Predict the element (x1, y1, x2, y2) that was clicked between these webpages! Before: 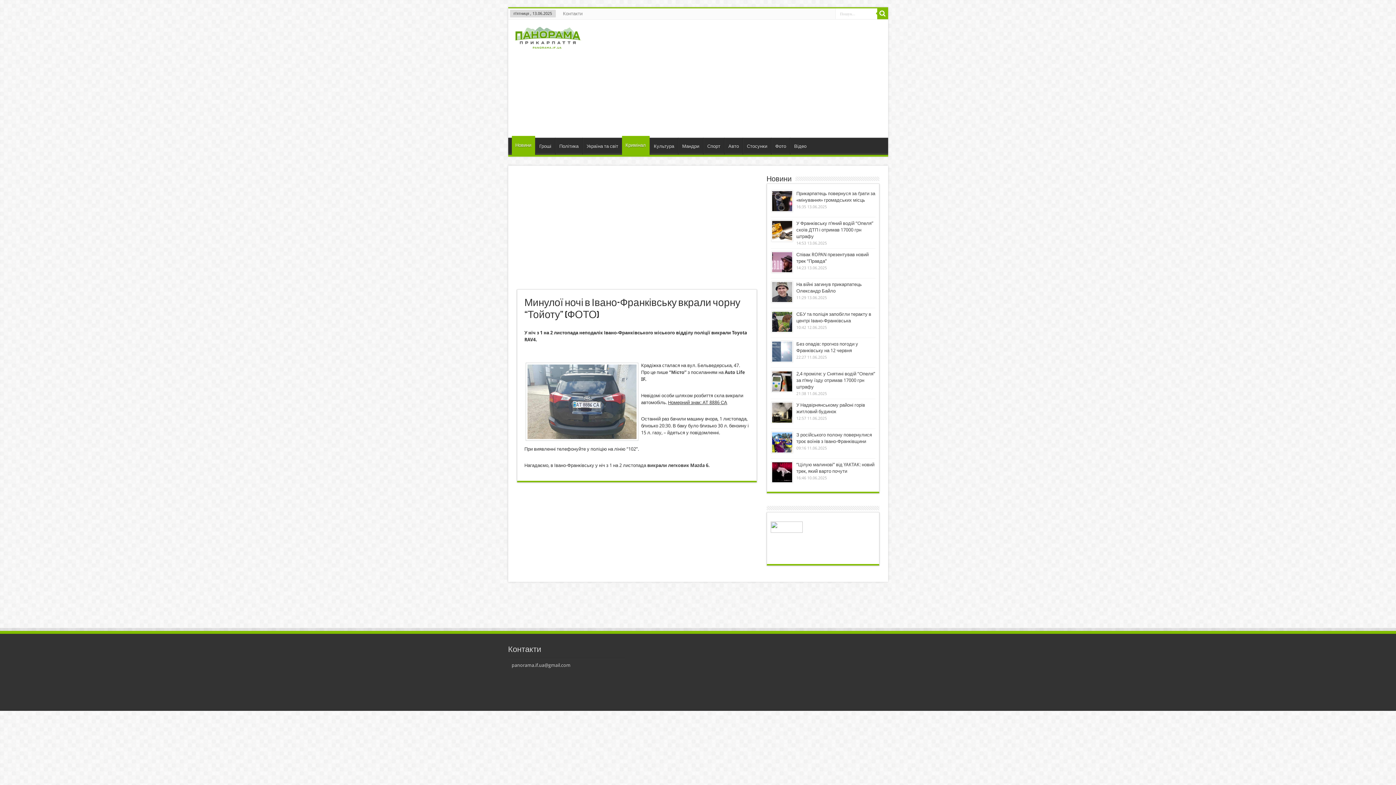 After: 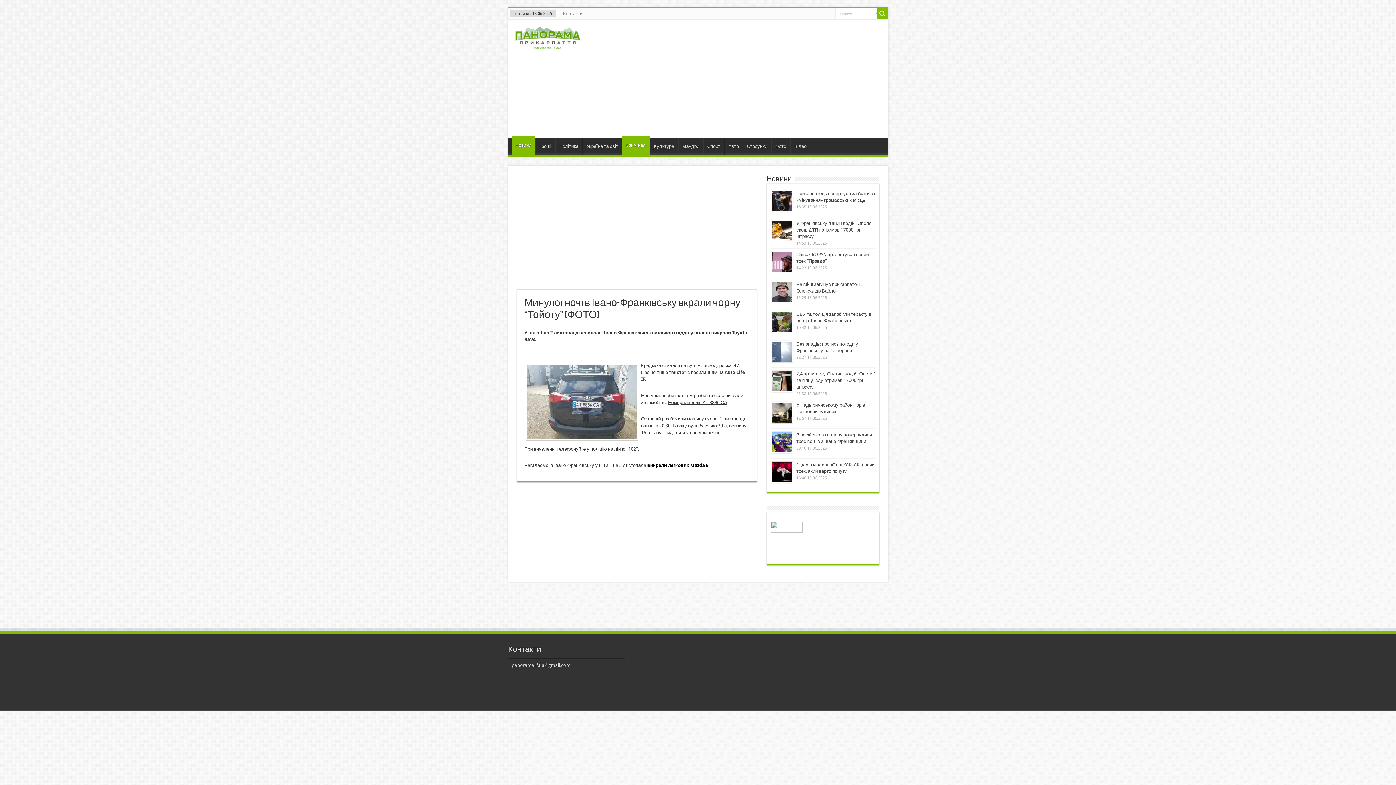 Action: bbox: (647, 462, 710, 468) label: викрали легковик Mazda 6.